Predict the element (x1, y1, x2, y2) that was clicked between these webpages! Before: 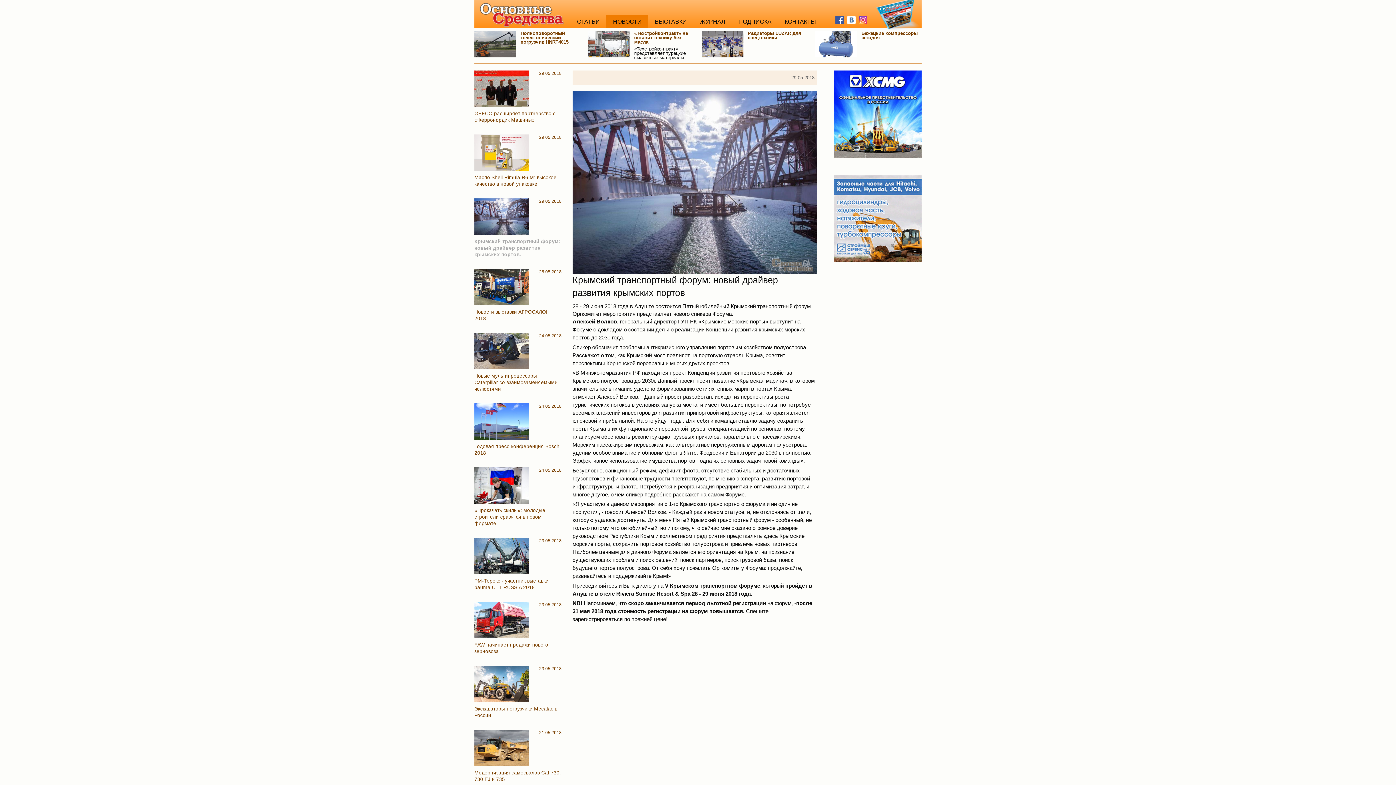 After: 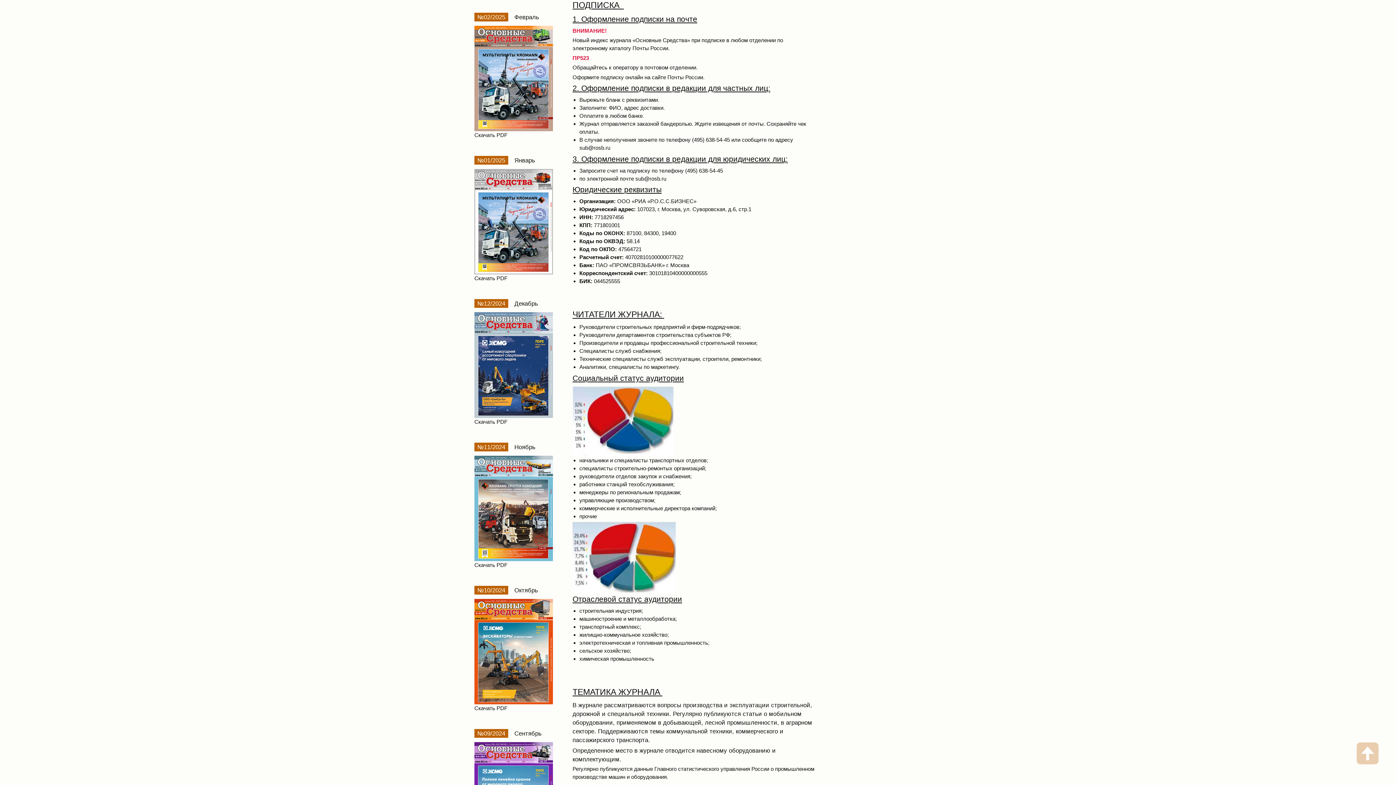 Action: bbox: (732, 14, 778, 28) label: ПОДПИСКА